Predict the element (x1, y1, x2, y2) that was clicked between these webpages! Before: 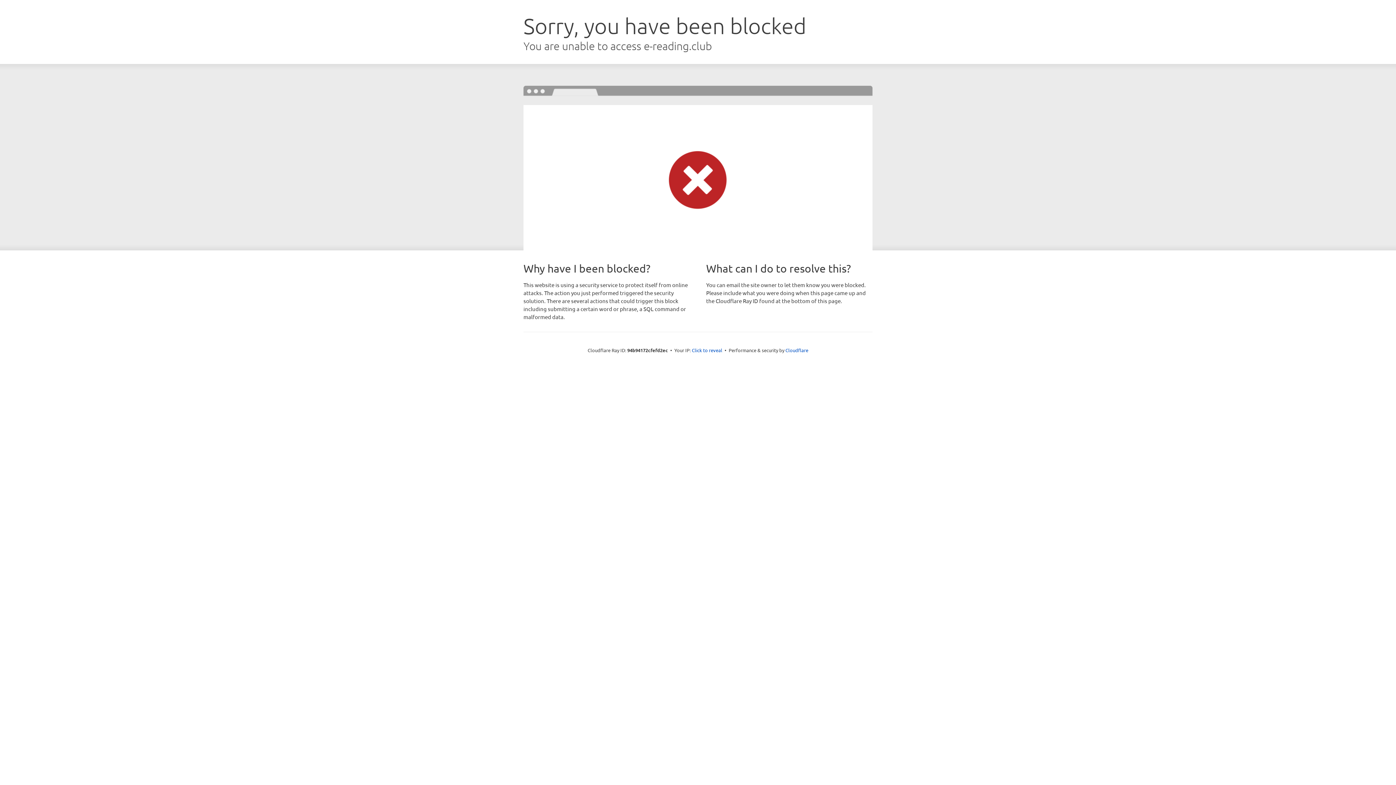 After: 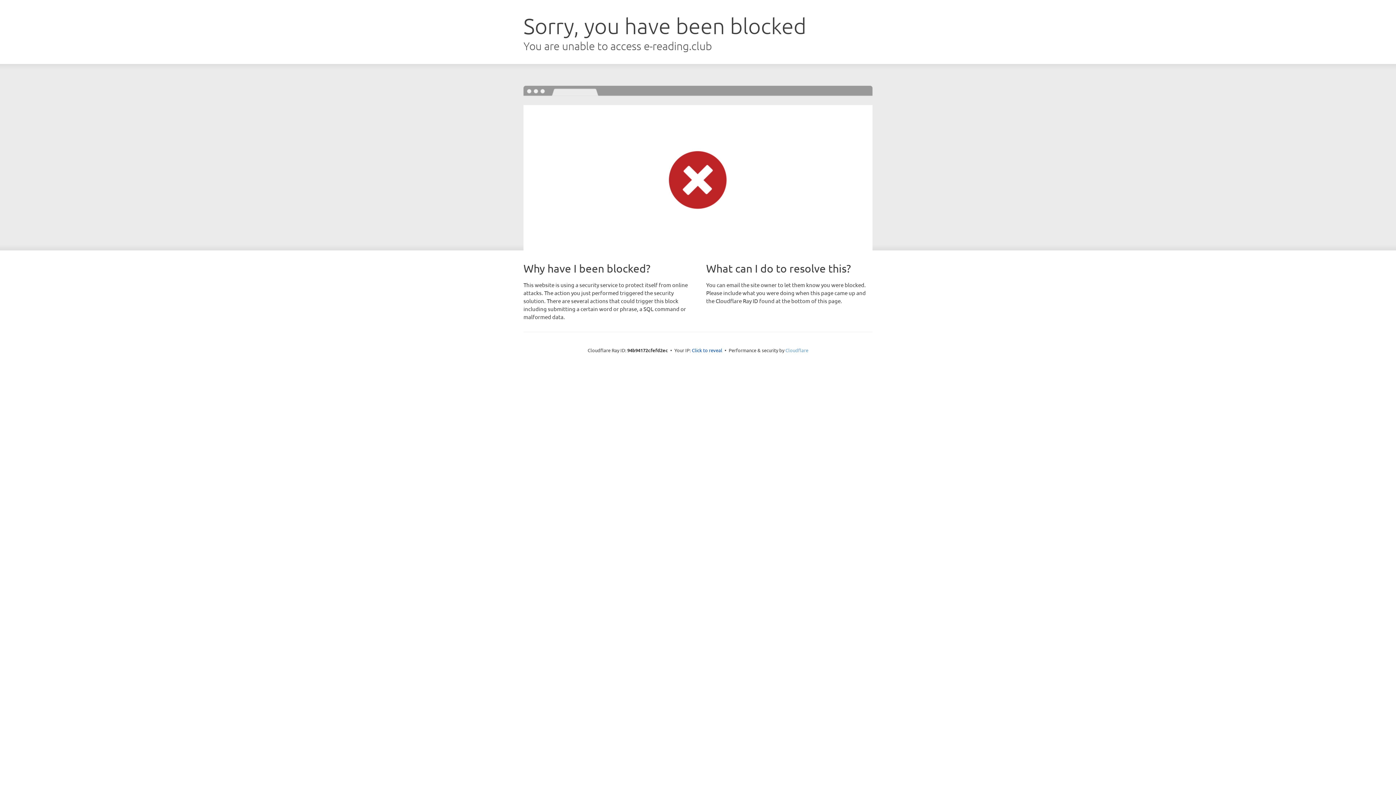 Action: bbox: (785, 347, 808, 353) label: Cloudflare